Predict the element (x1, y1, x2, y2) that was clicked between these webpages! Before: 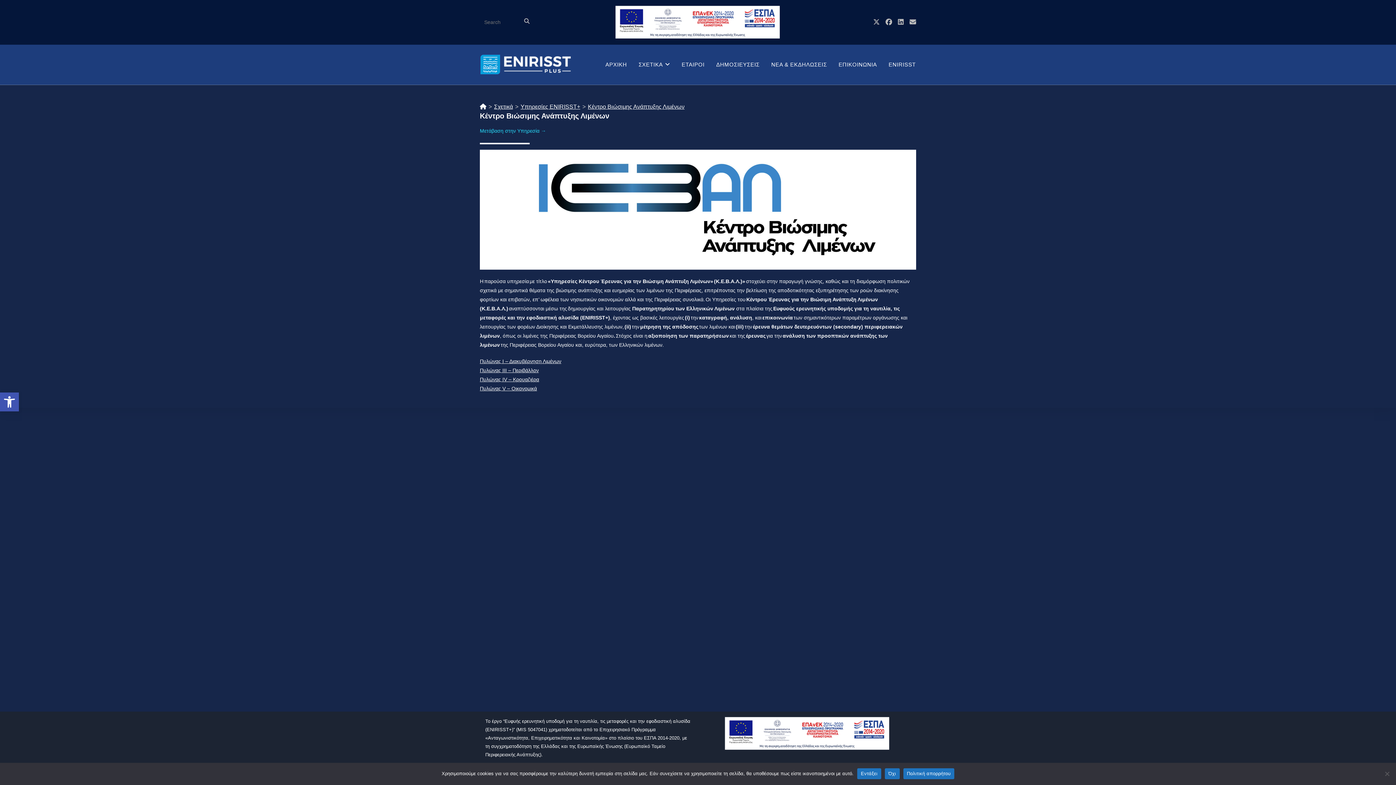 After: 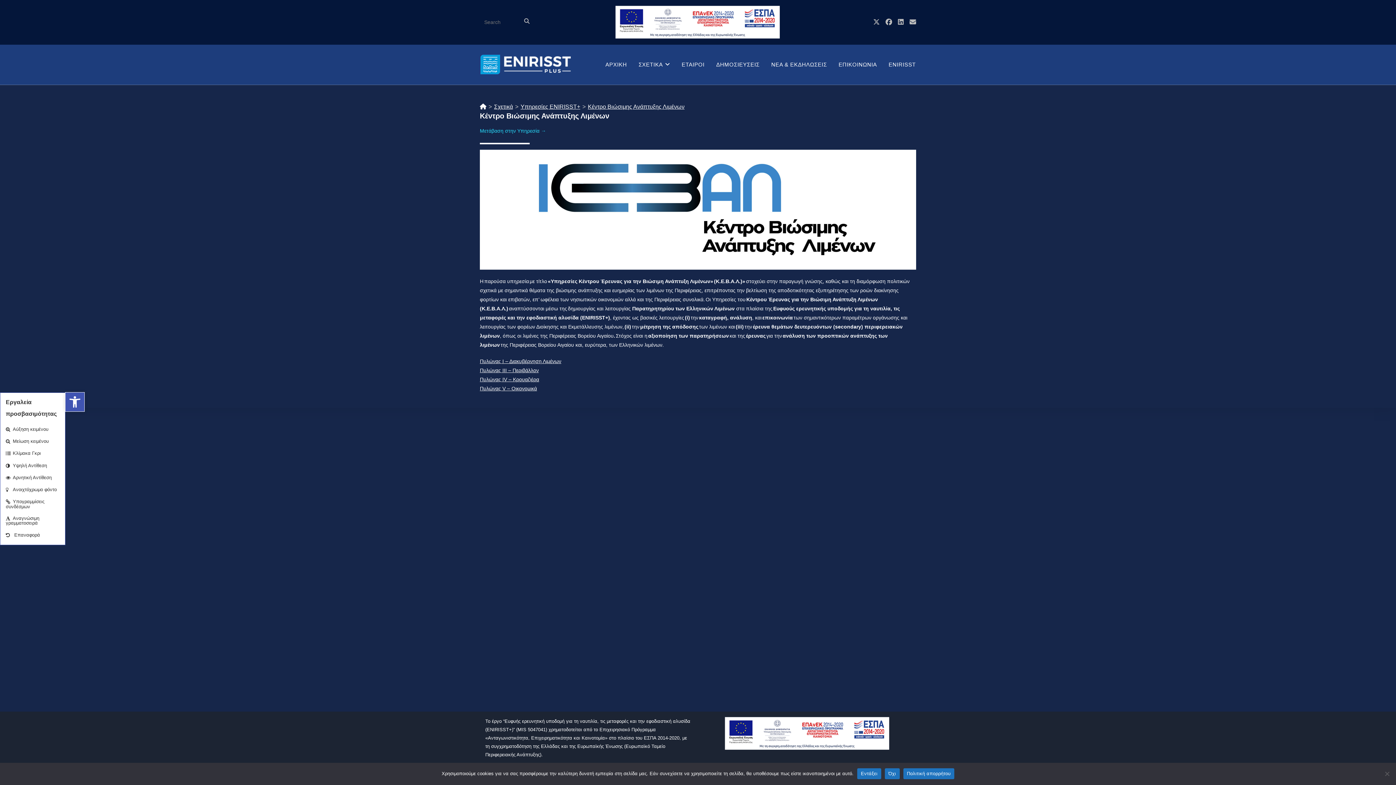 Action: label: Ανοίξτε τη γραμμή εργαλείων bbox: (0, 392, 18, 411)